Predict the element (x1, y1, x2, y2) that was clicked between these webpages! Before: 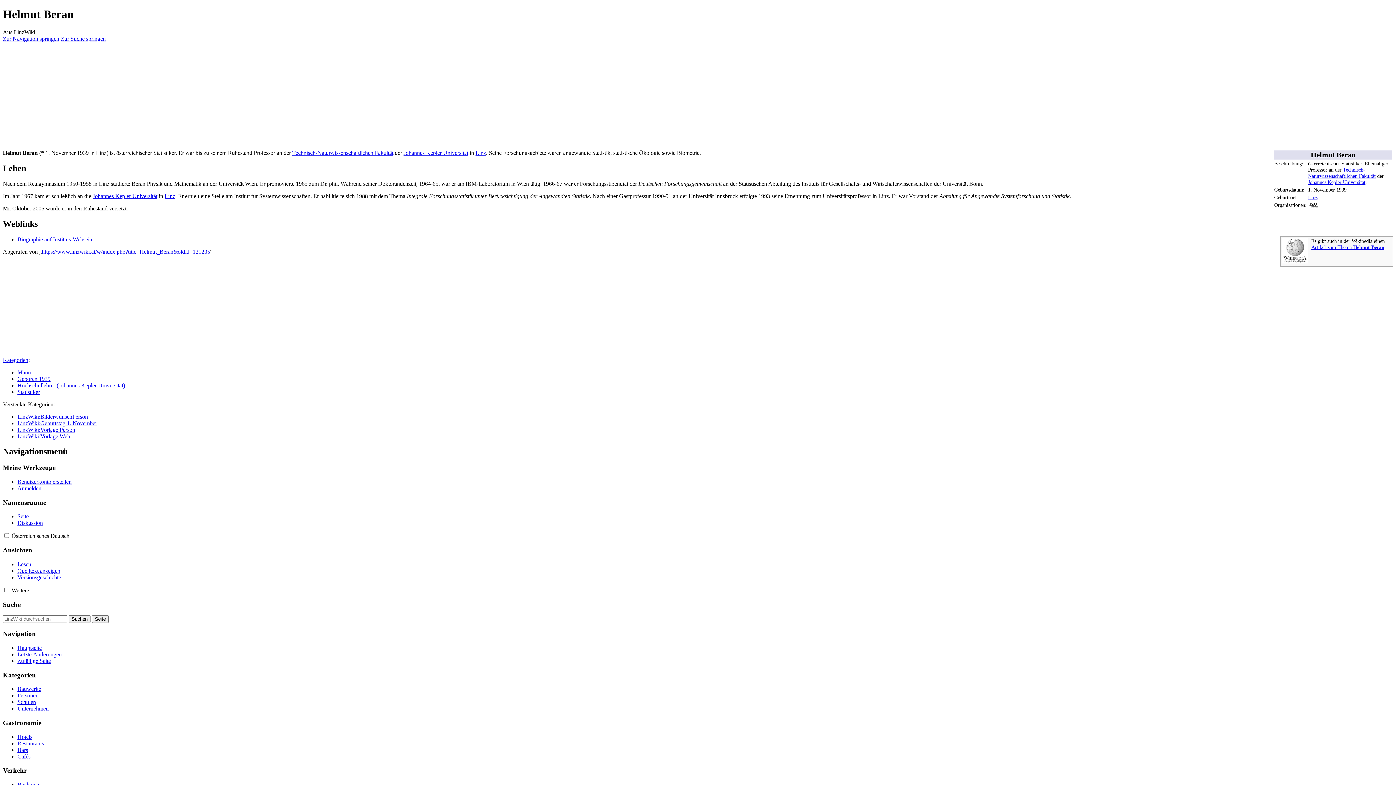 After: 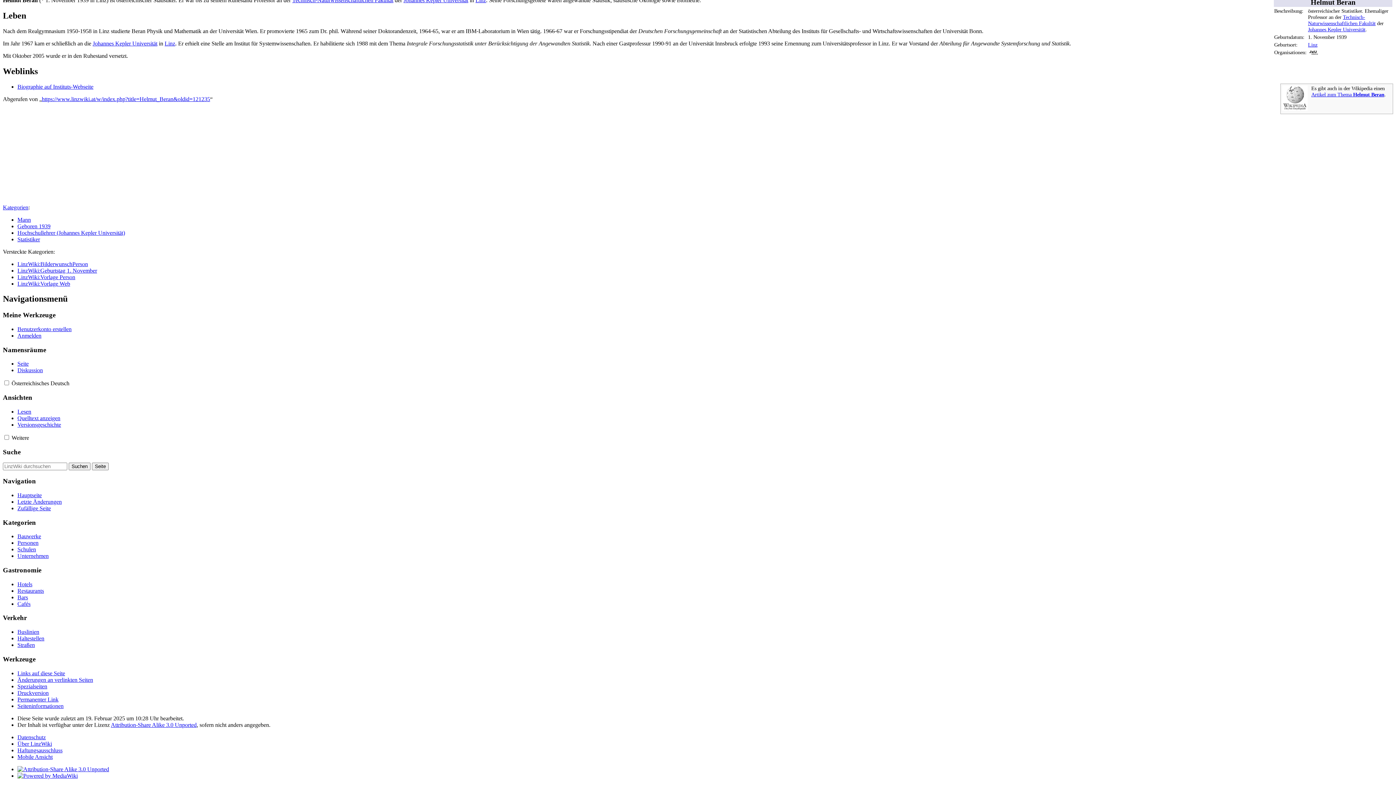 Action: bbox: (2, 35, 59, 41) label: Zur Navigation springen